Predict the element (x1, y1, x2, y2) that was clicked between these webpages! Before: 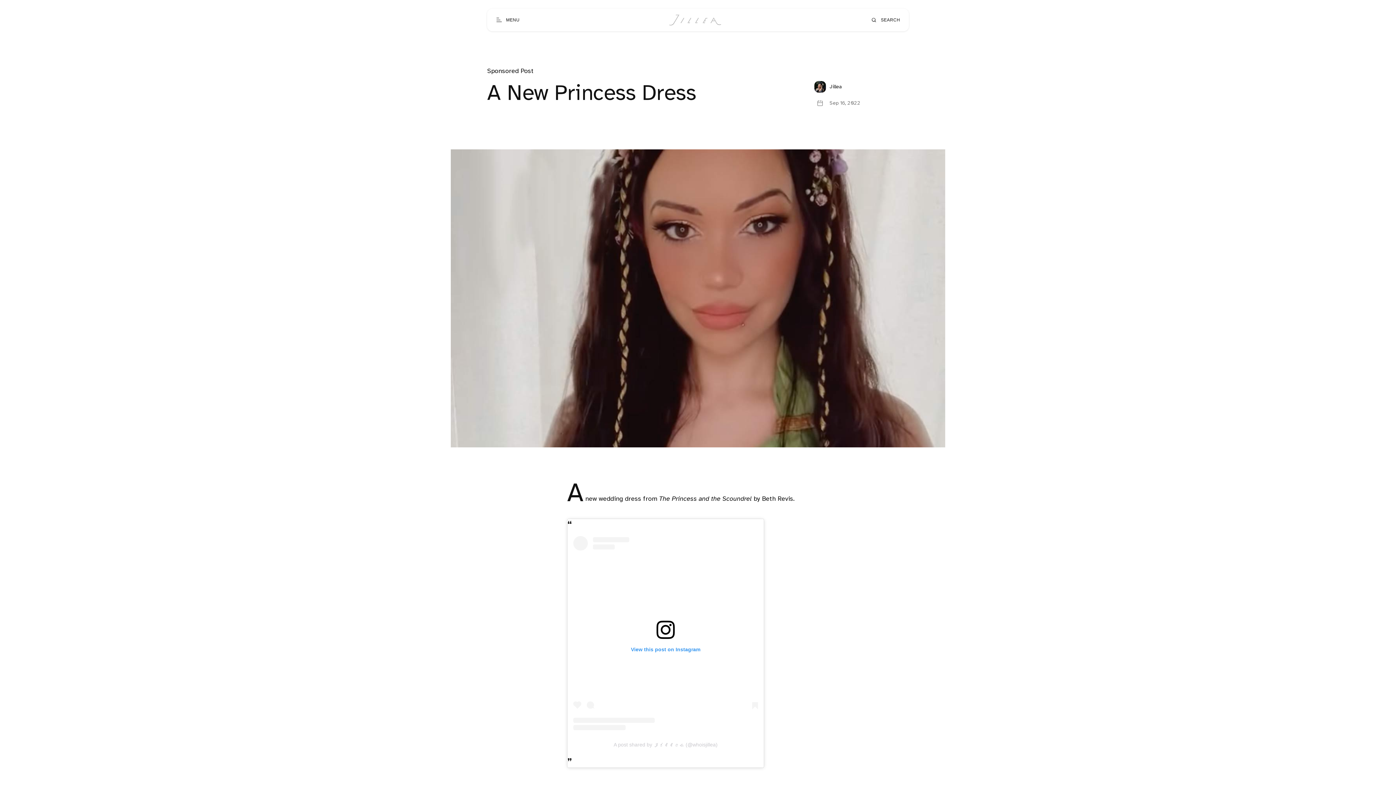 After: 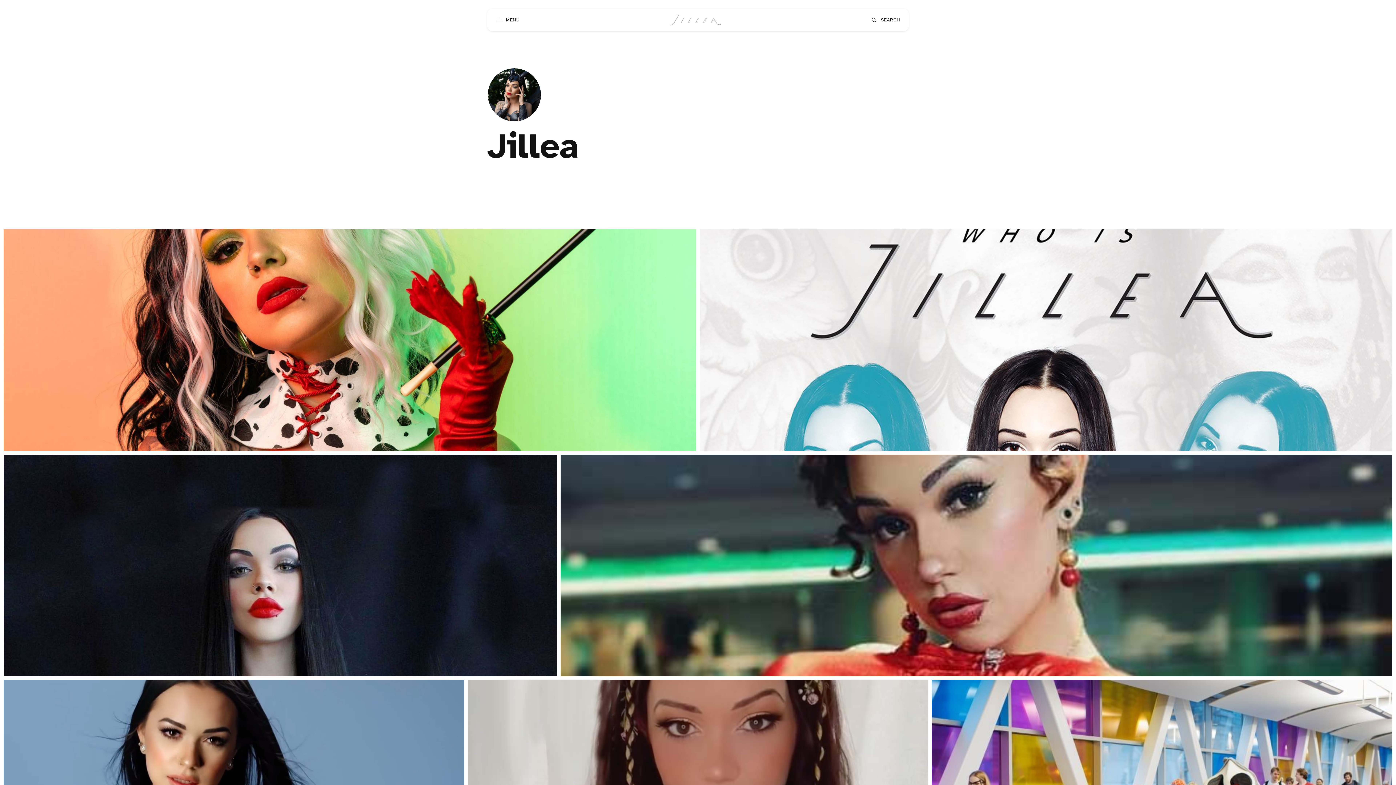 Action: label: Jillea bbox: (814, 81, 909, 92)